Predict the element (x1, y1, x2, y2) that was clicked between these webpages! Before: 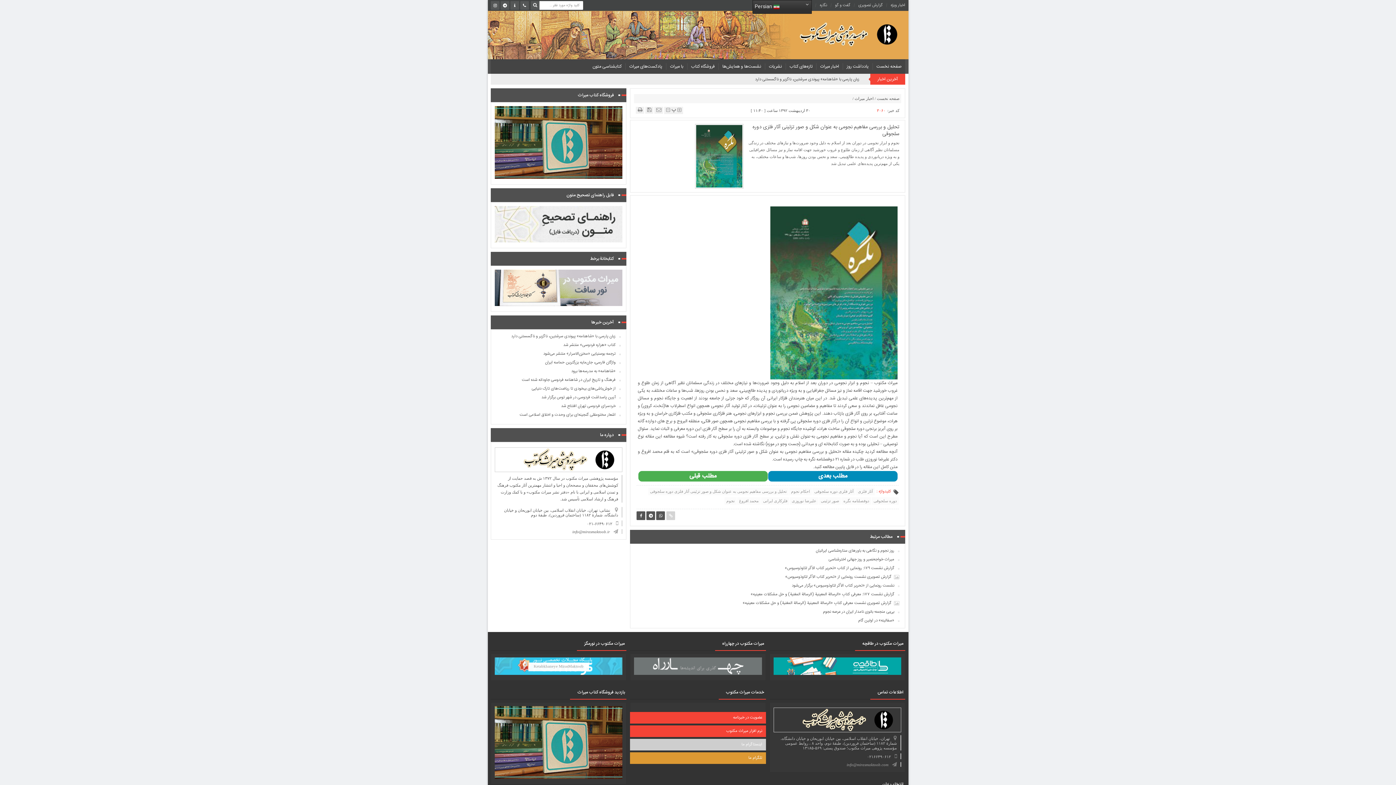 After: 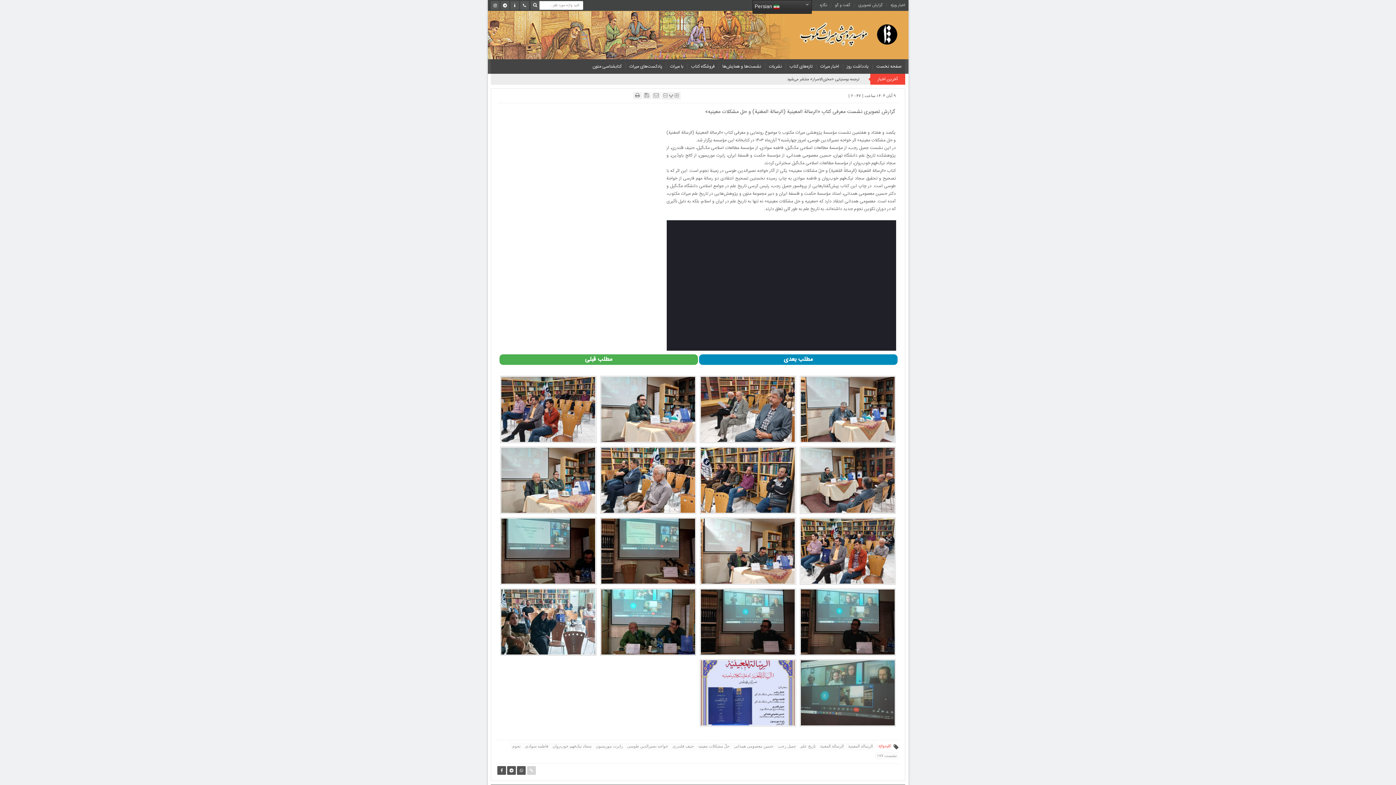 Action: bbox: (636, 600, 899, 607) label: گزارش تصویری نشست معرفی کتابِ «الرسالة المعینیة (الرسالة المغنیة) و حل مشکلات معینیه»